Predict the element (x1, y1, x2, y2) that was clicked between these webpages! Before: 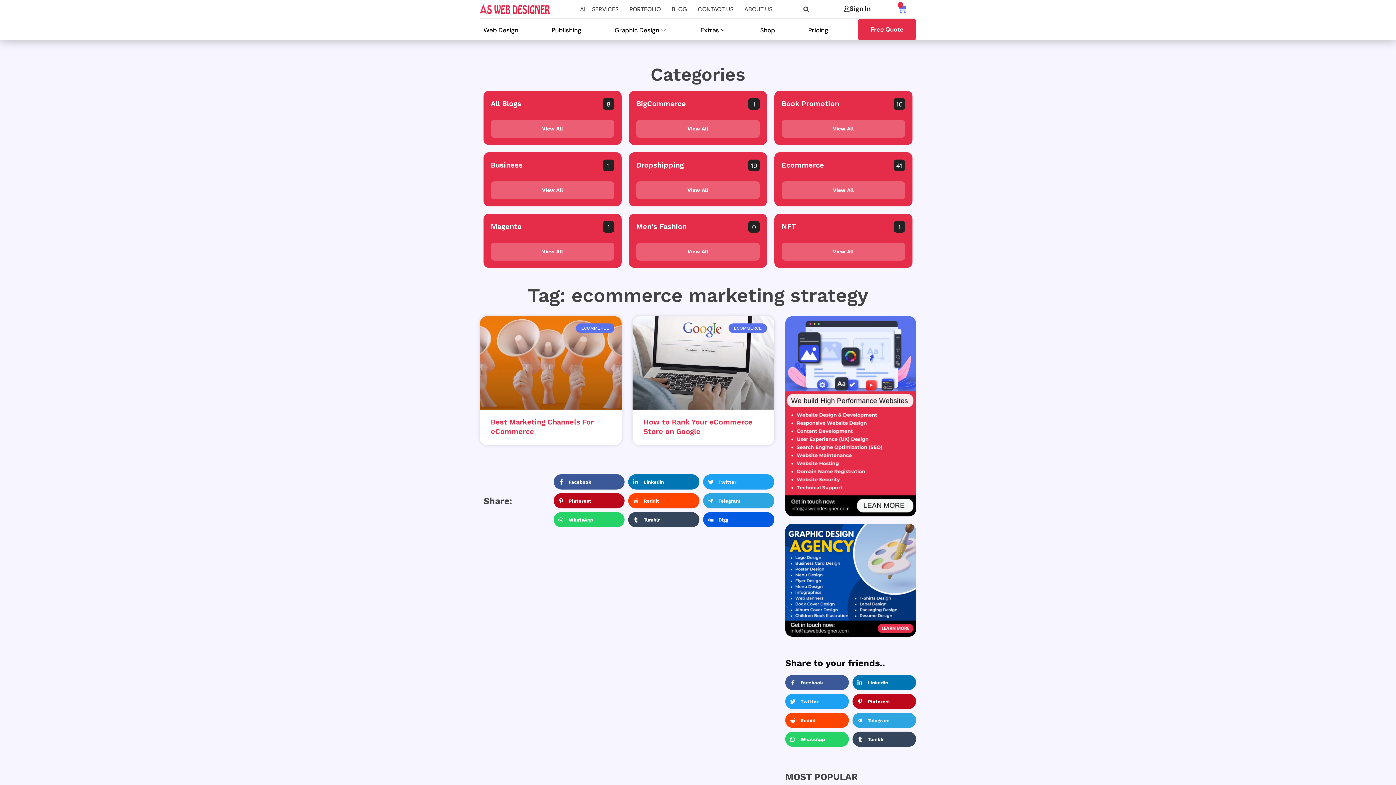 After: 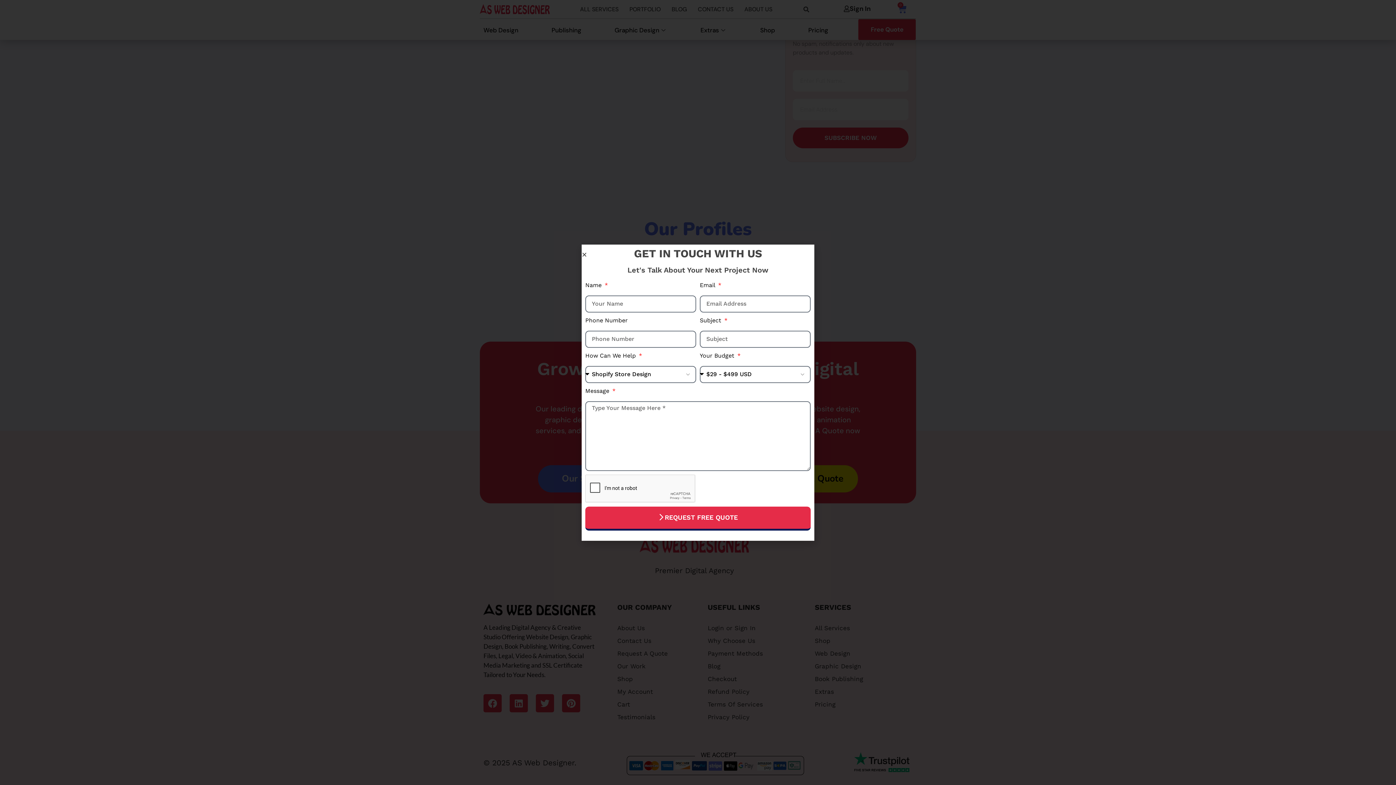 Action: label: Free Quote bbox: (858, 19, 916, 40)